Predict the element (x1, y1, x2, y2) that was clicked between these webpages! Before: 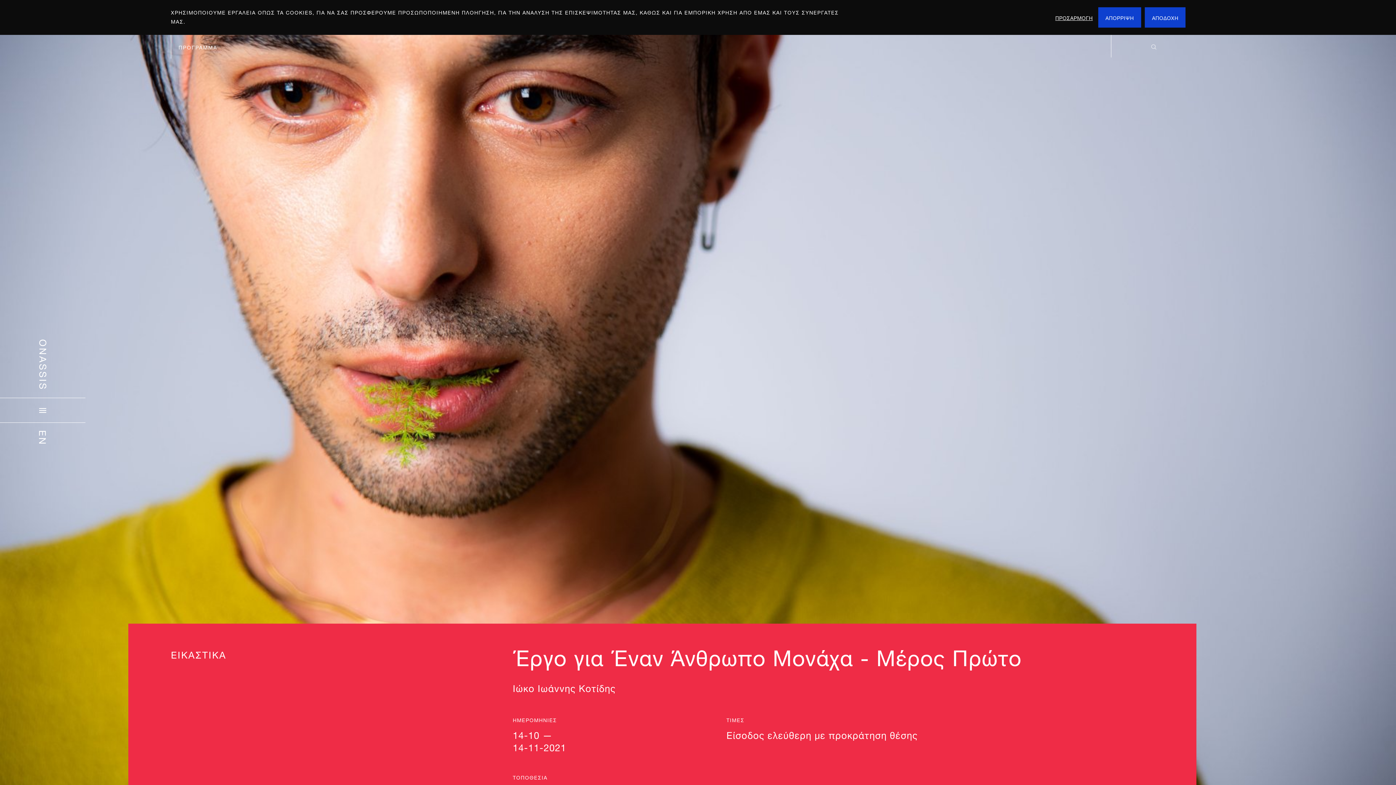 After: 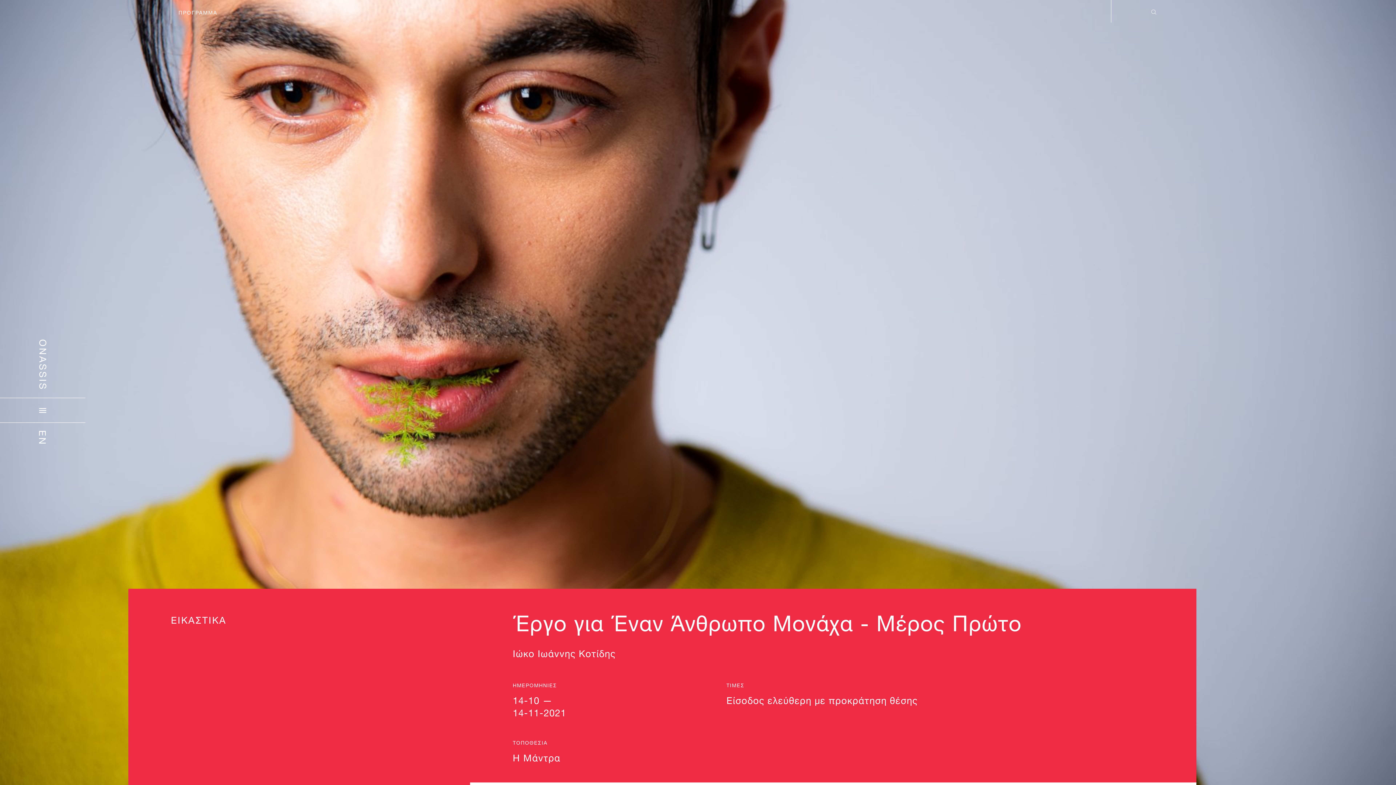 Action: bbox: (1145, 7, 1185, 27) label: ΑΠΟΔΟΧΗ